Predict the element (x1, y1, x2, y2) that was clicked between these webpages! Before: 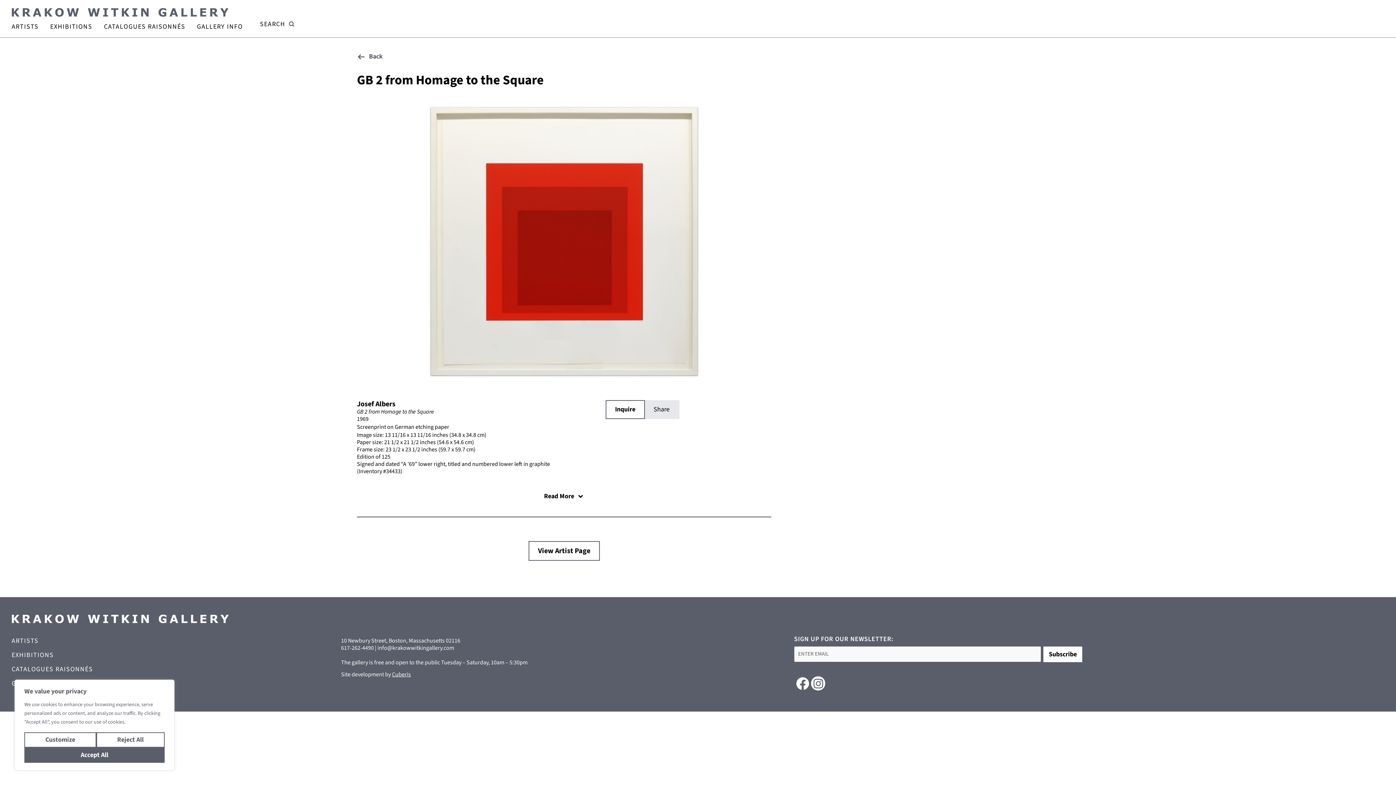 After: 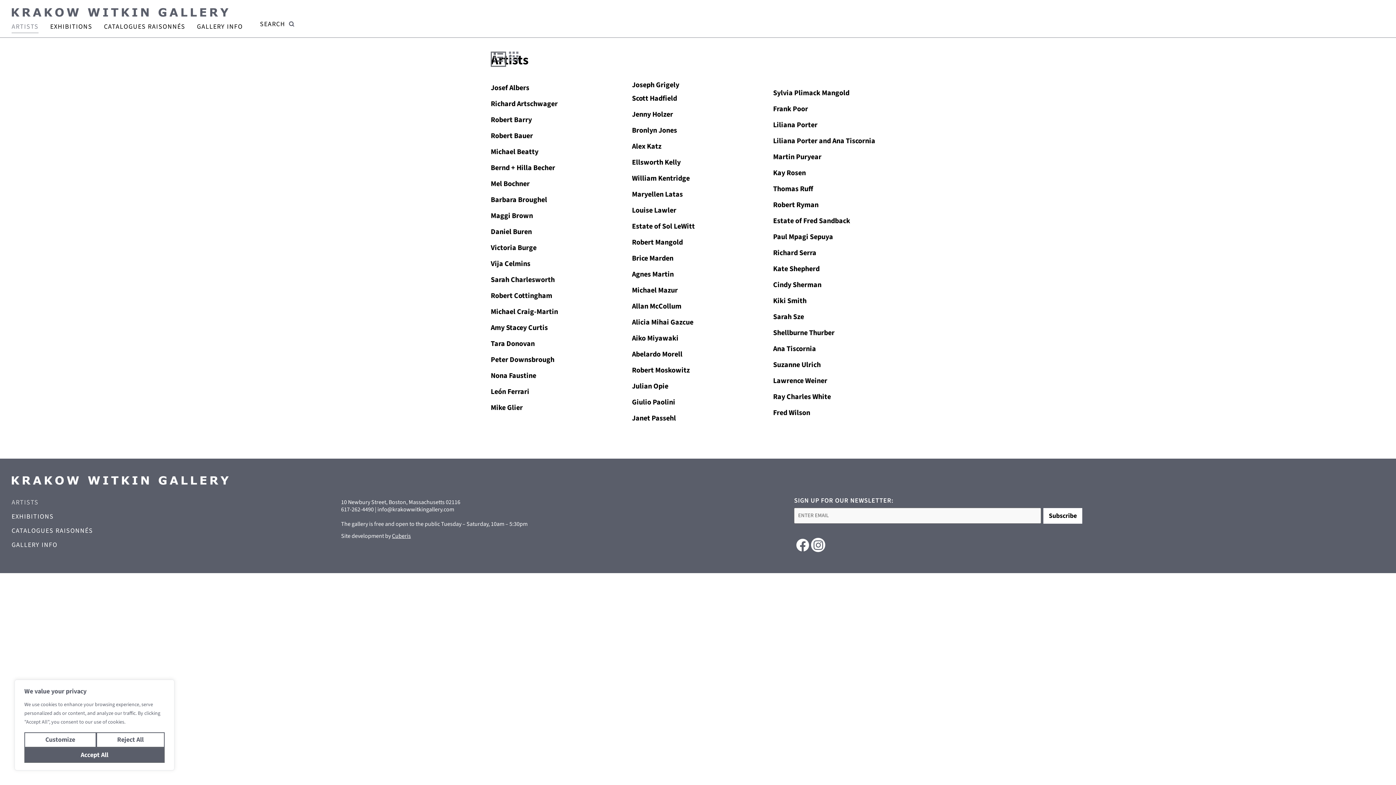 Action: bbox: (11, 20, 38, 32) label: ARTISTS